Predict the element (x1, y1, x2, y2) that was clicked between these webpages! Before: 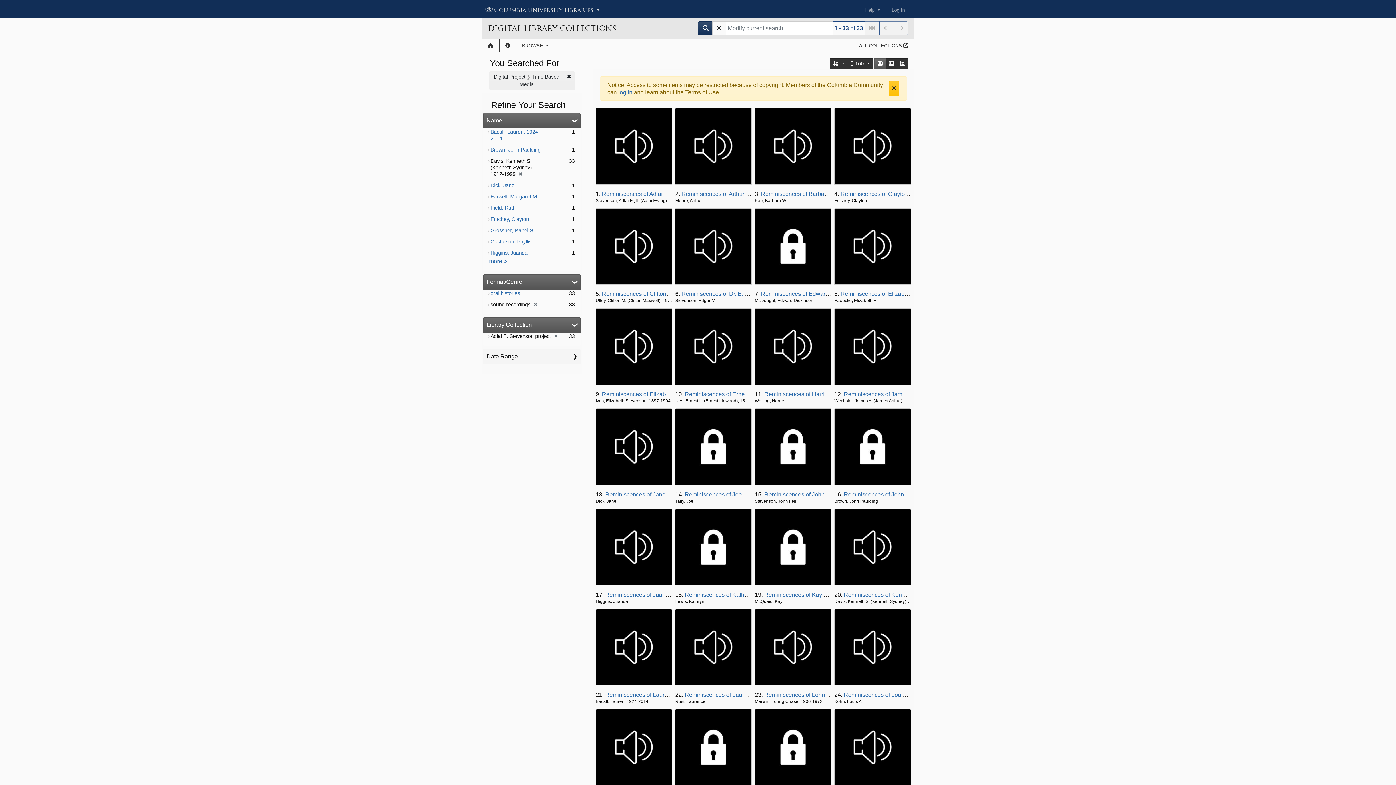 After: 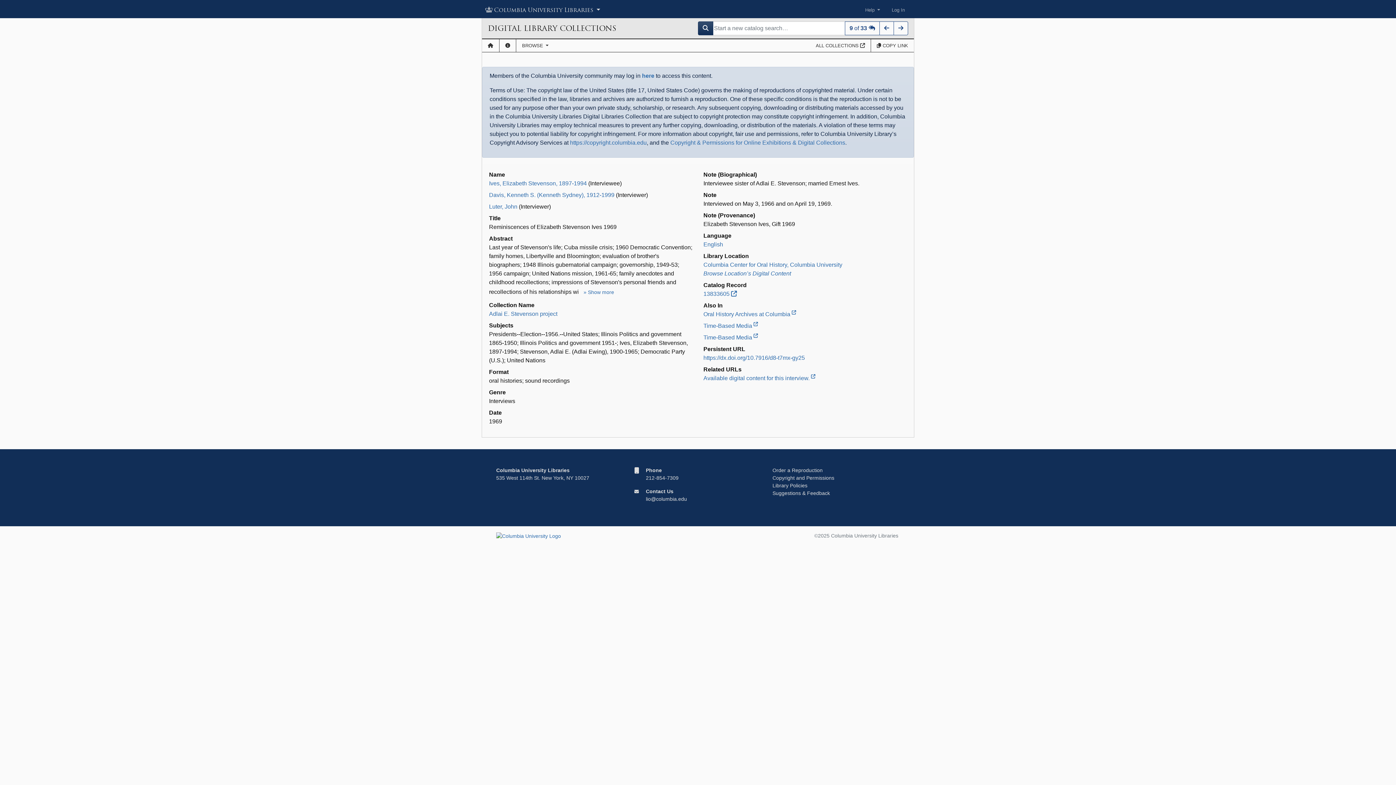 Action: label: Reminiscences of Elizabeth Stevenson Ives 1969 bbox: (602, 391, 729, 397)